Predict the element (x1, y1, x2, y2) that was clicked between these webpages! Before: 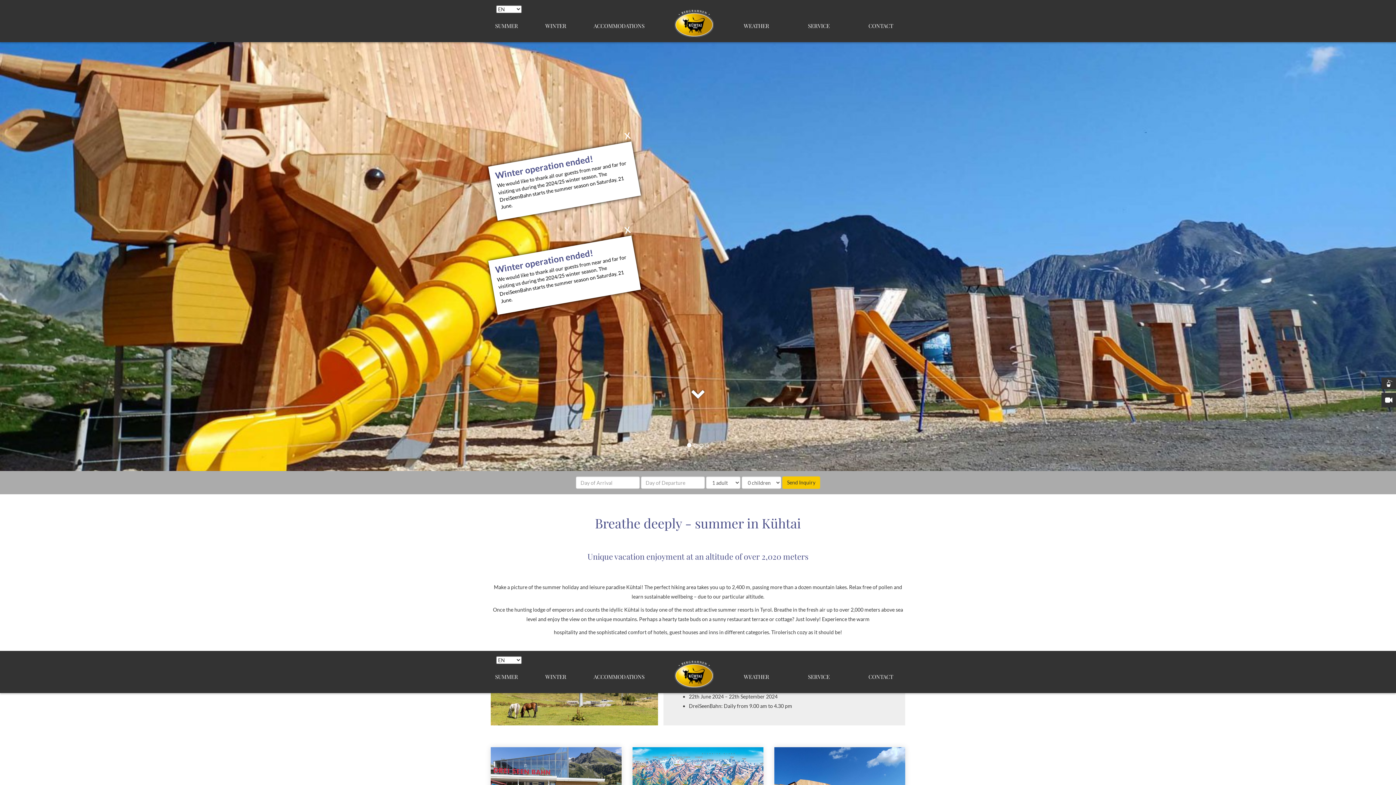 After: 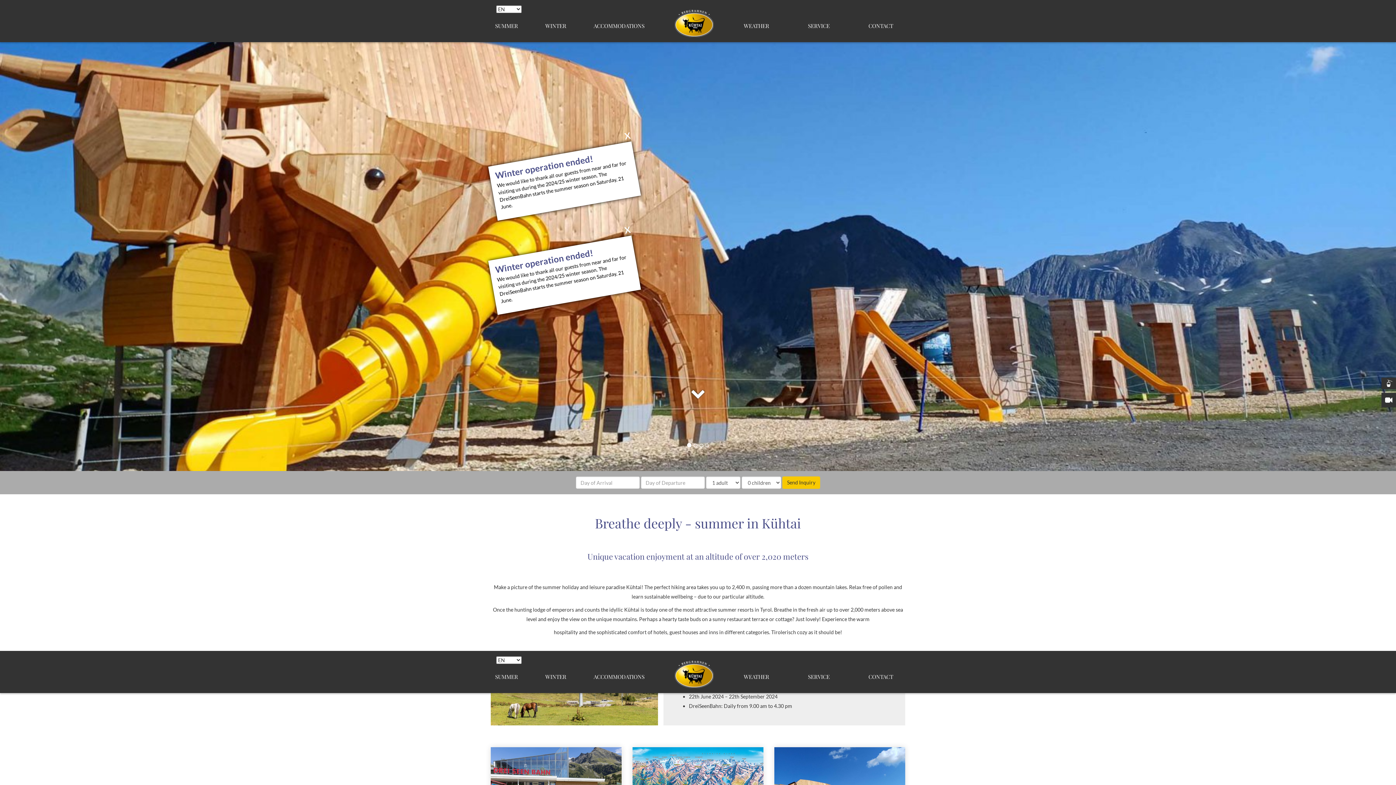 Action: label: ACCOMMODATIONS bbox: (589, 16, 649, 35)